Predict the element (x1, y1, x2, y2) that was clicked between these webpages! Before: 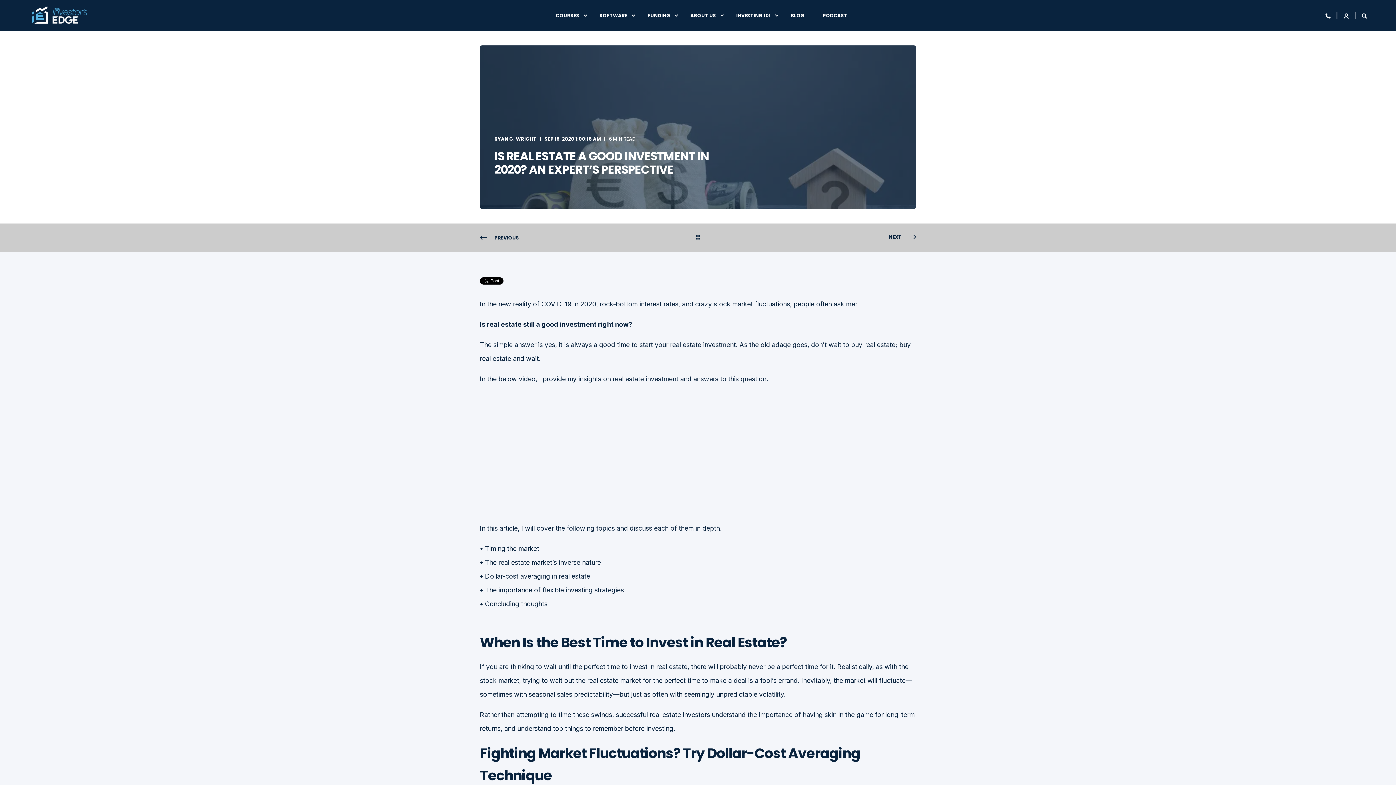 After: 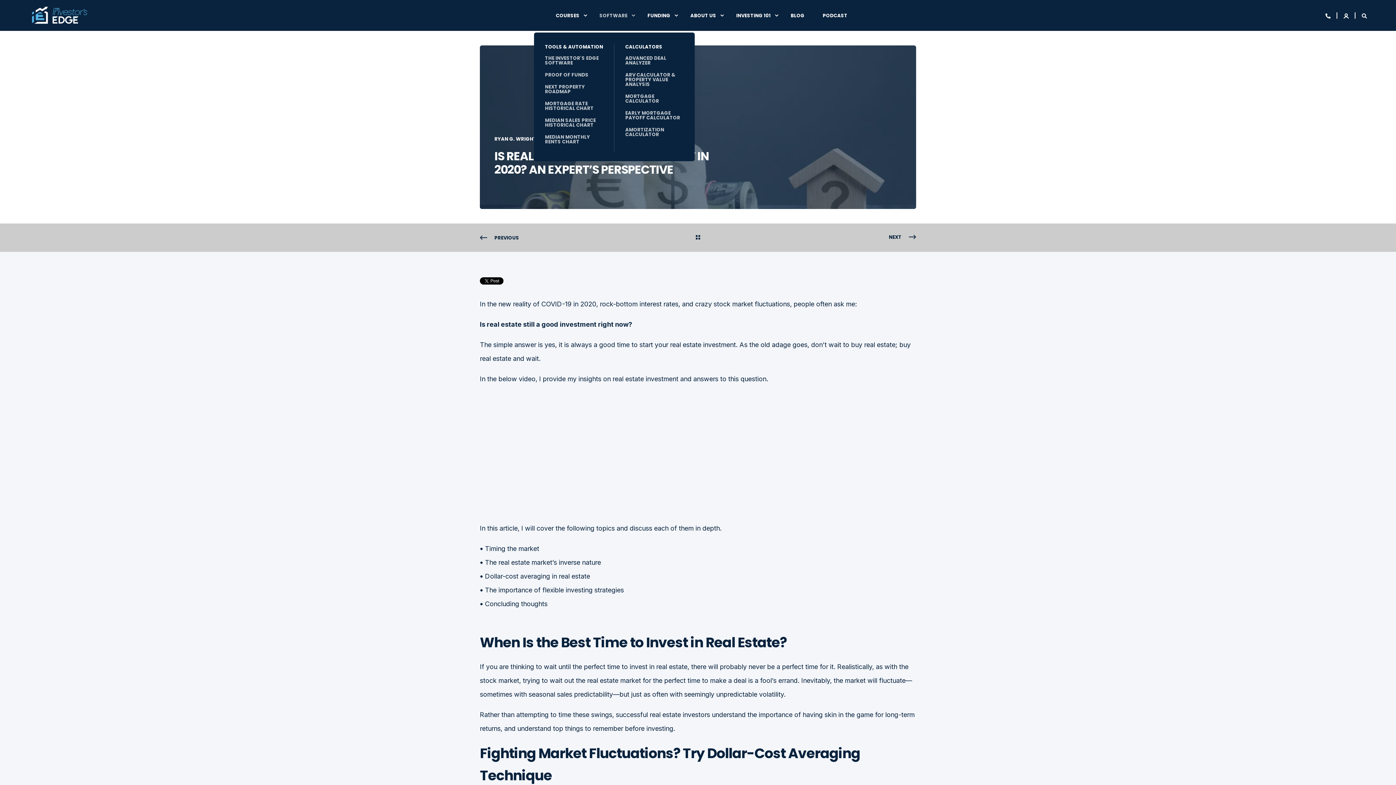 Action: label: SOFTWARE bbox: (590, 0, 638, 30)